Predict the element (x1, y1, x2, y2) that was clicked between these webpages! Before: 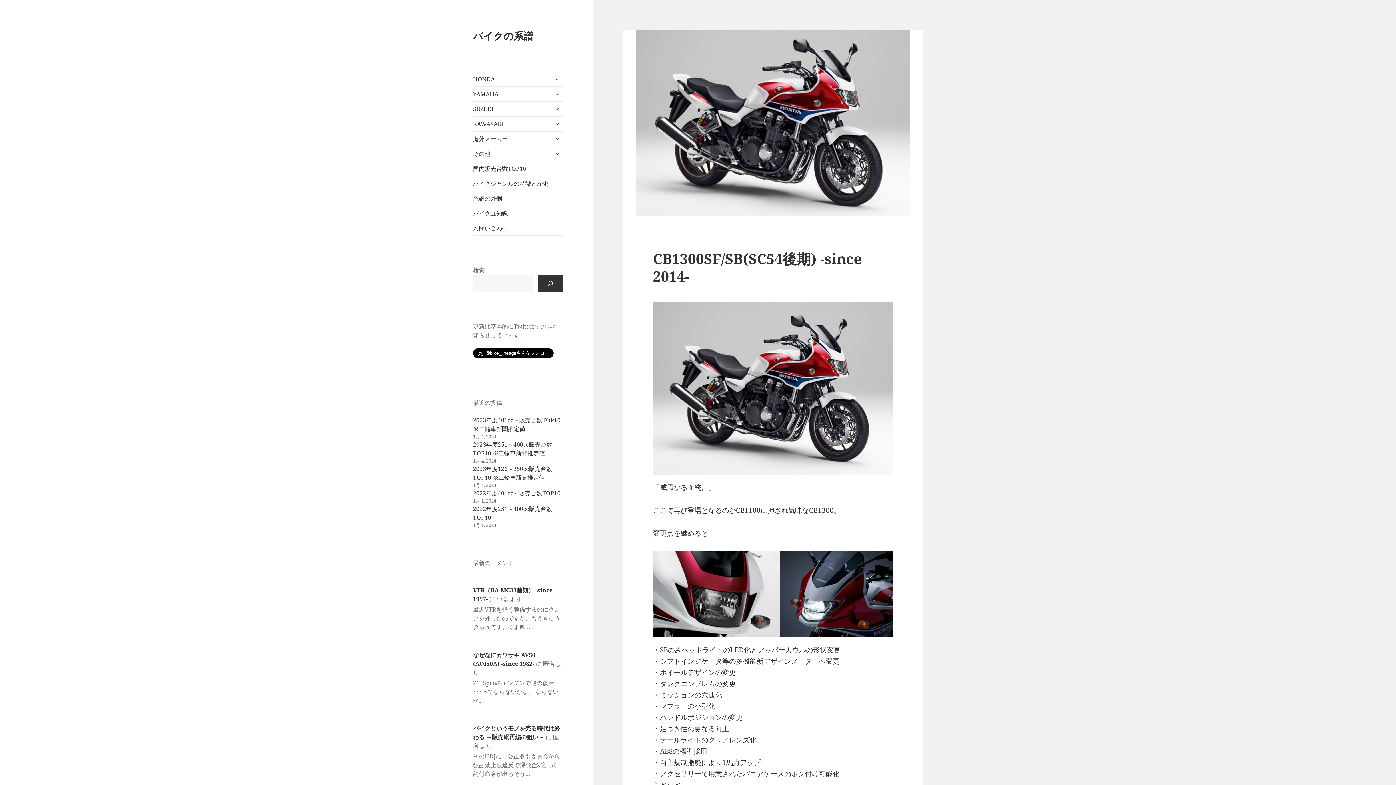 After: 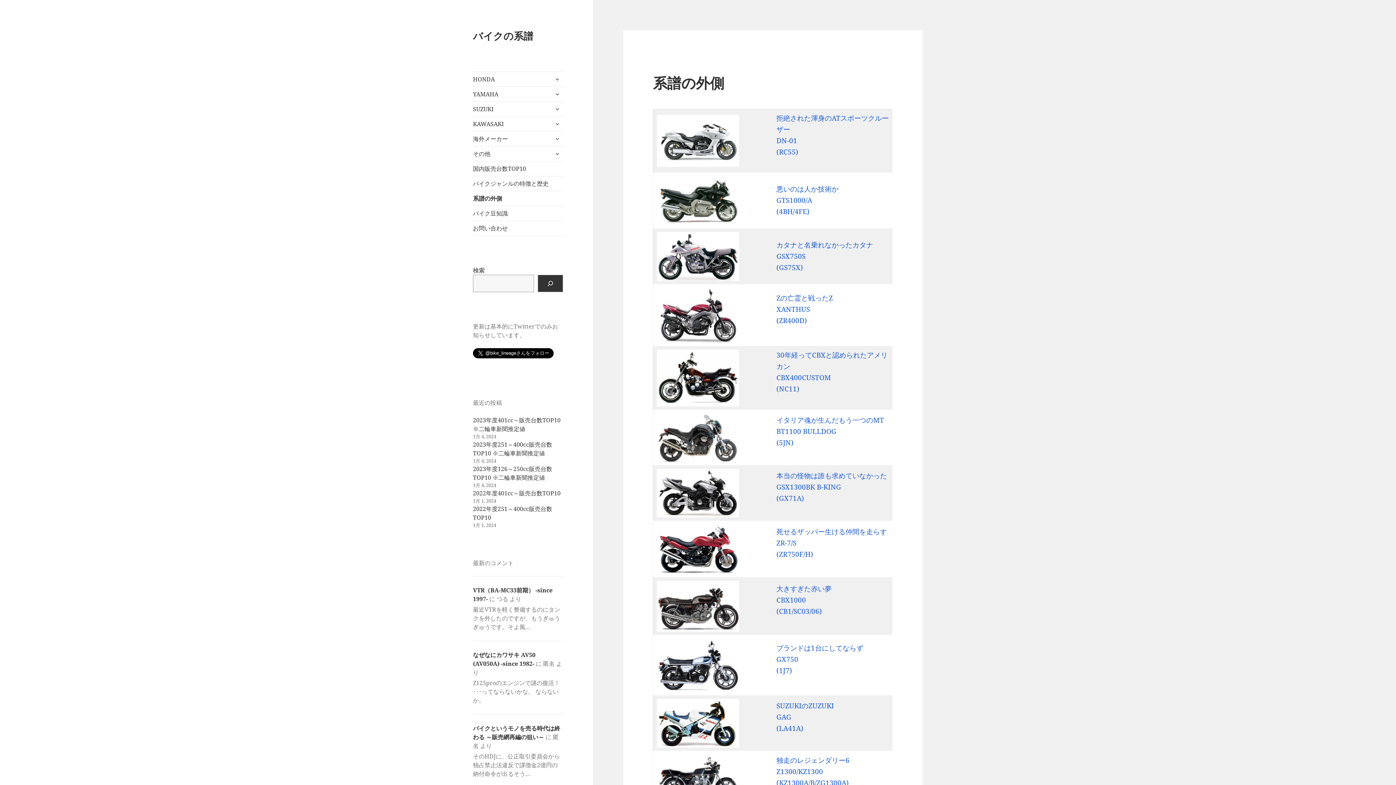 Action: bbox: (473, 191, 563, 205) label: 系譜の外側